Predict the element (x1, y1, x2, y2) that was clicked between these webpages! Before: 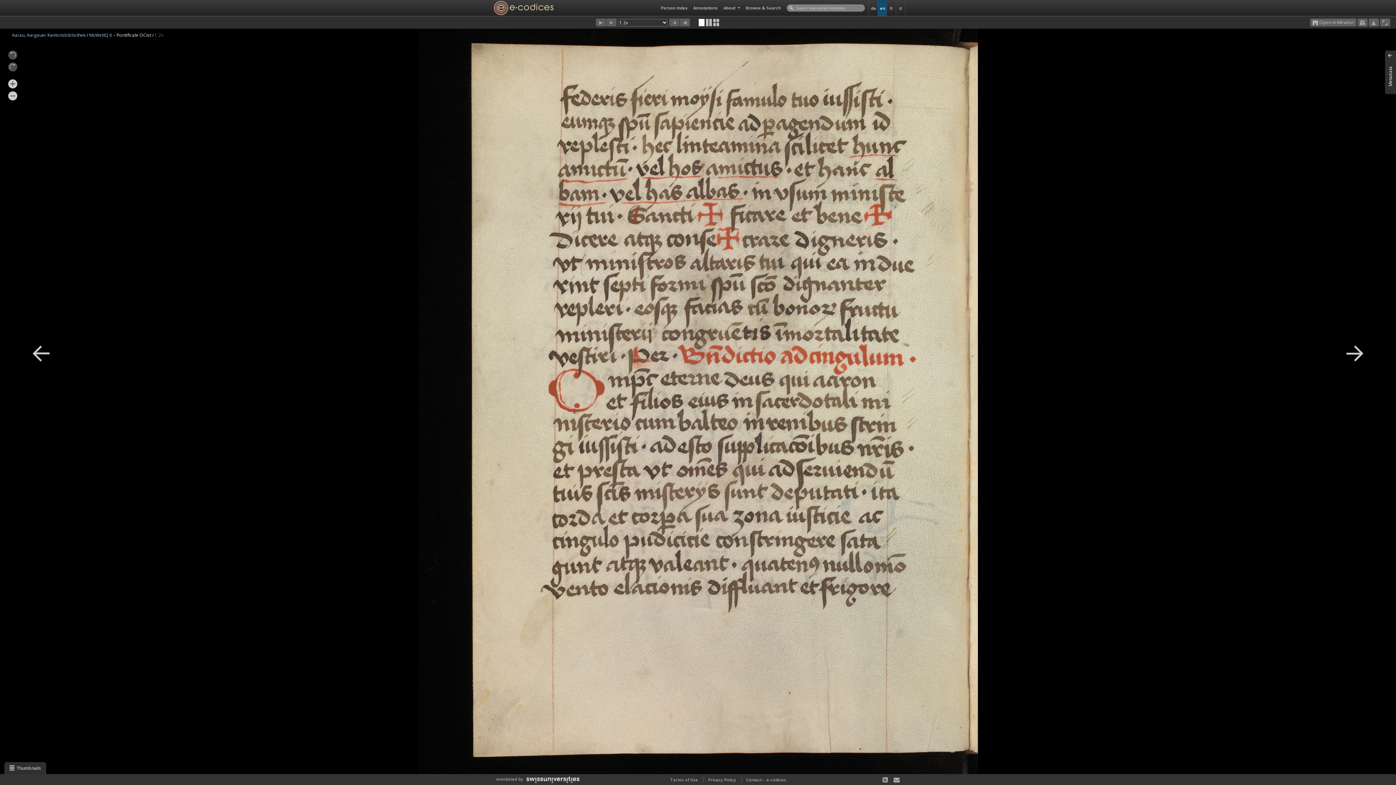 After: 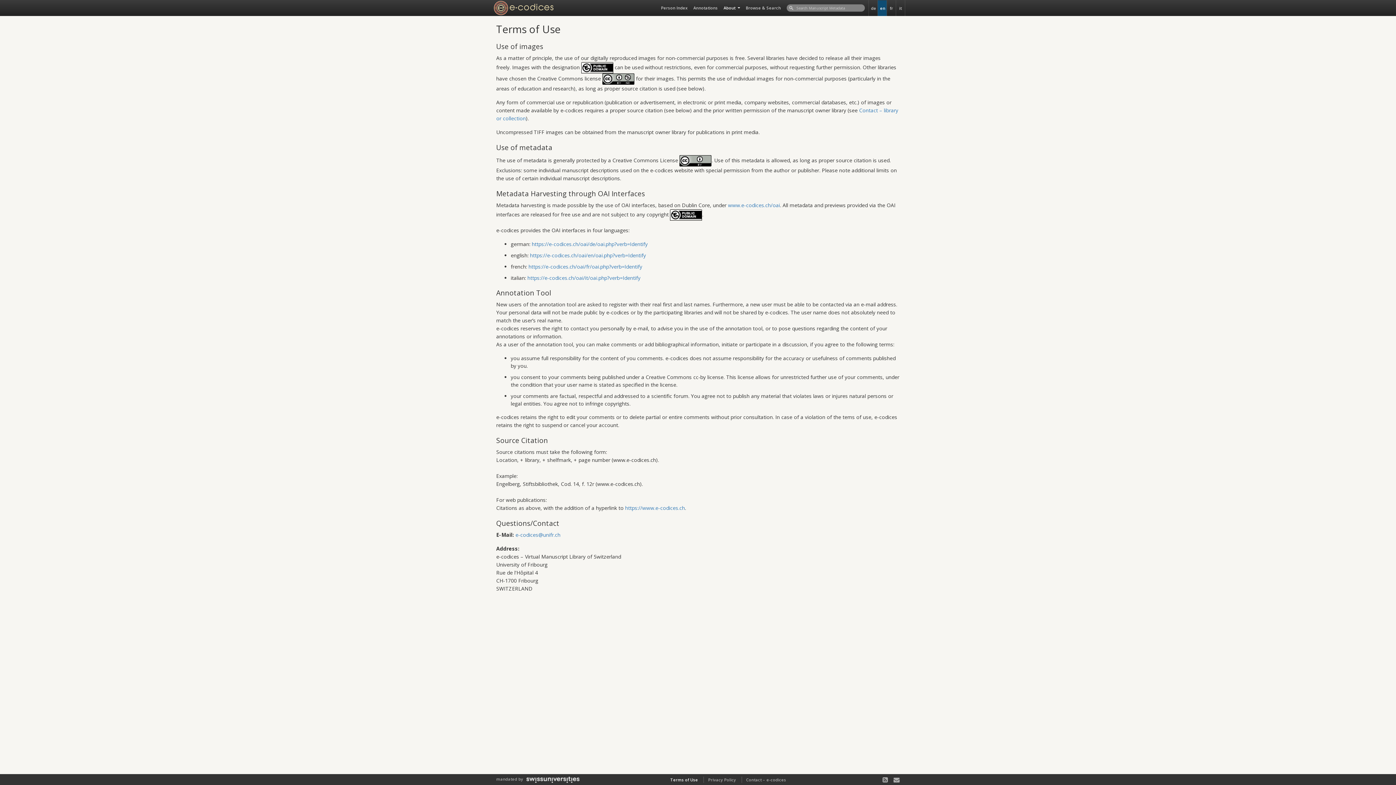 Action: bbox: (670, 777, 698, 782) label: Terms of Use